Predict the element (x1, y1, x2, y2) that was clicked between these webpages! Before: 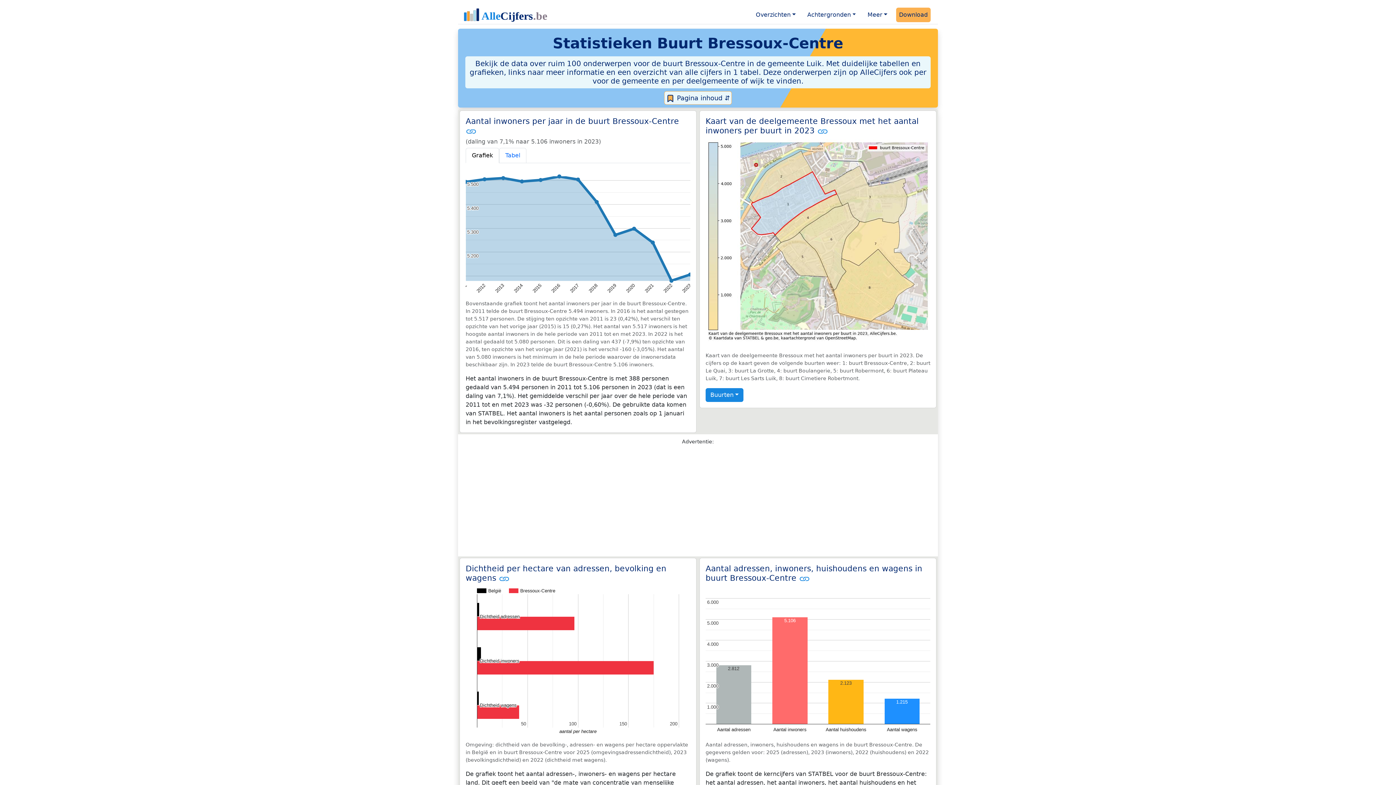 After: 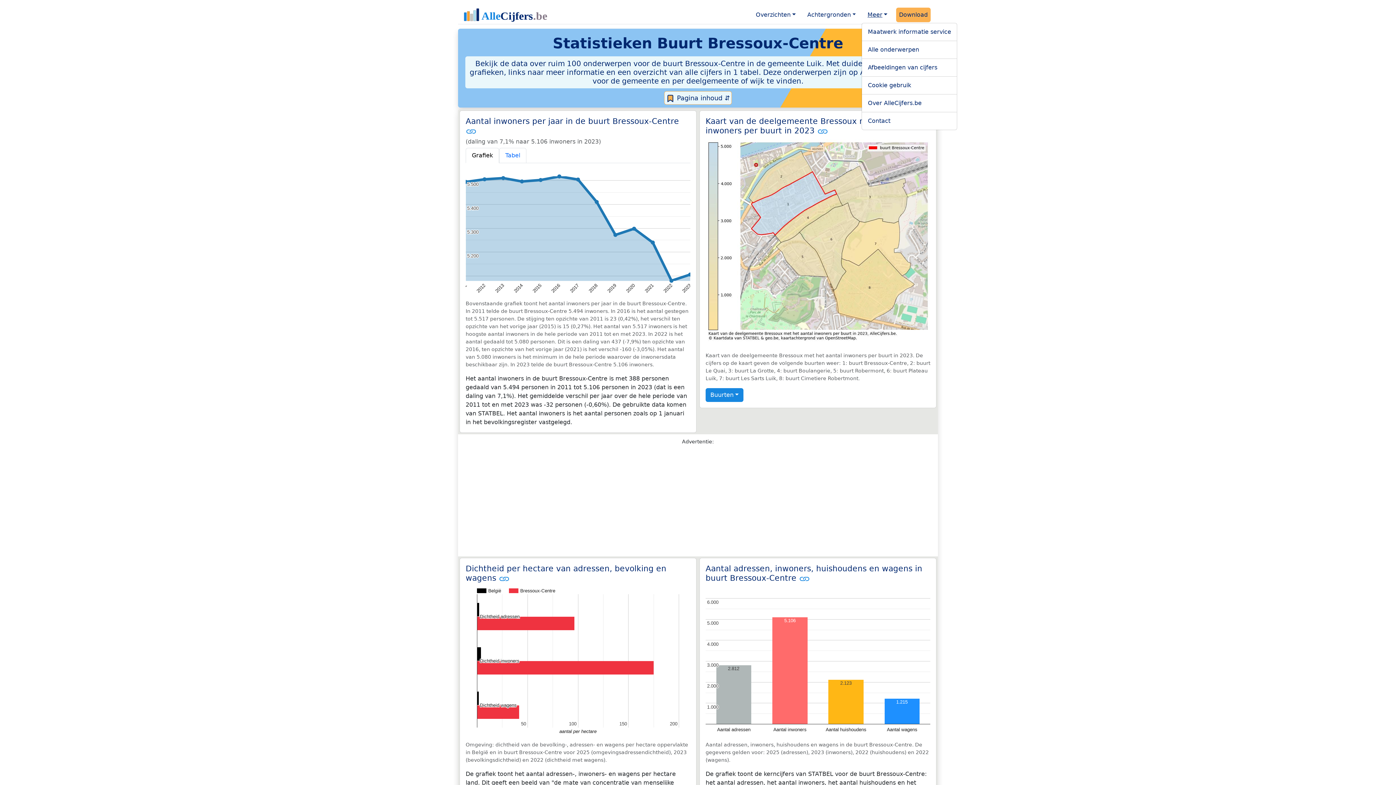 Action: bbox: (864, 7, 890, 22) label: Meer